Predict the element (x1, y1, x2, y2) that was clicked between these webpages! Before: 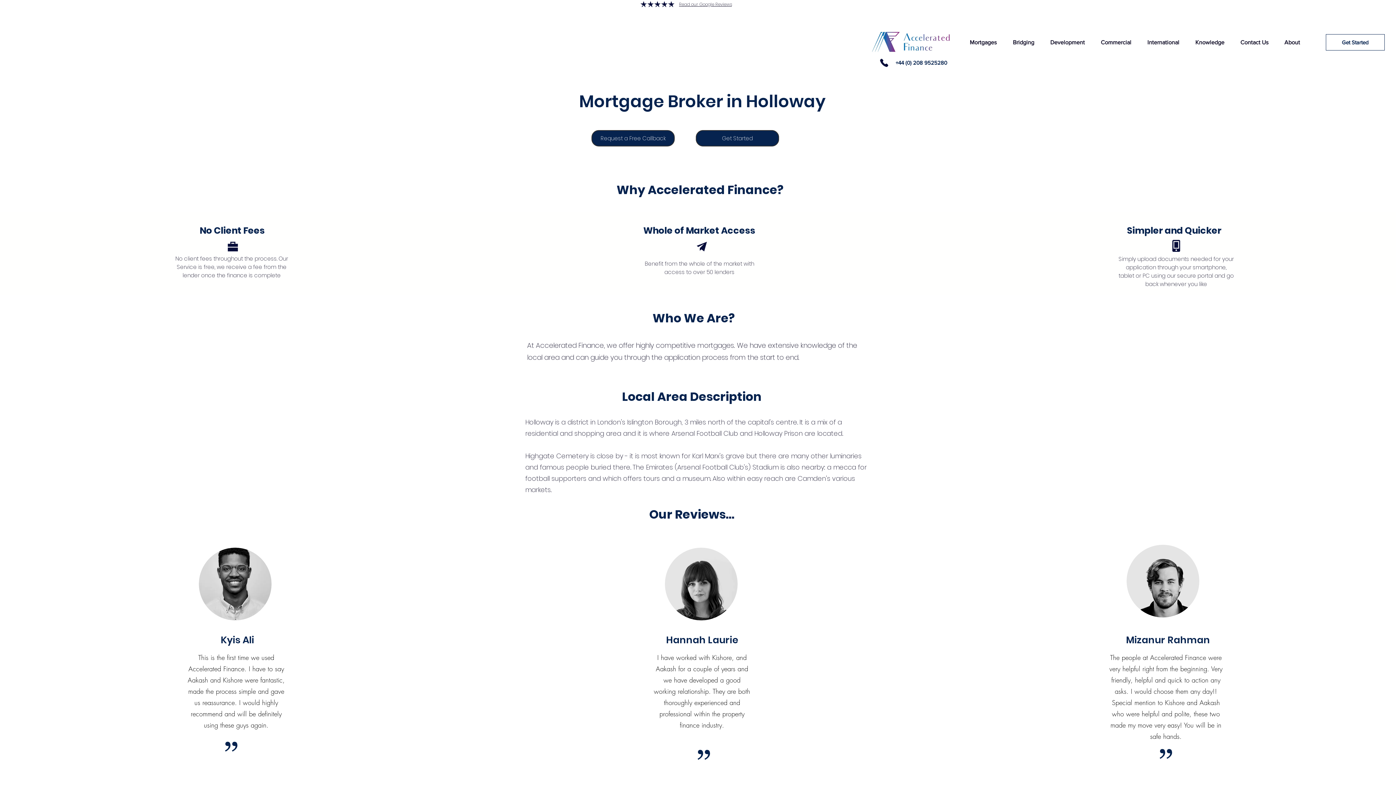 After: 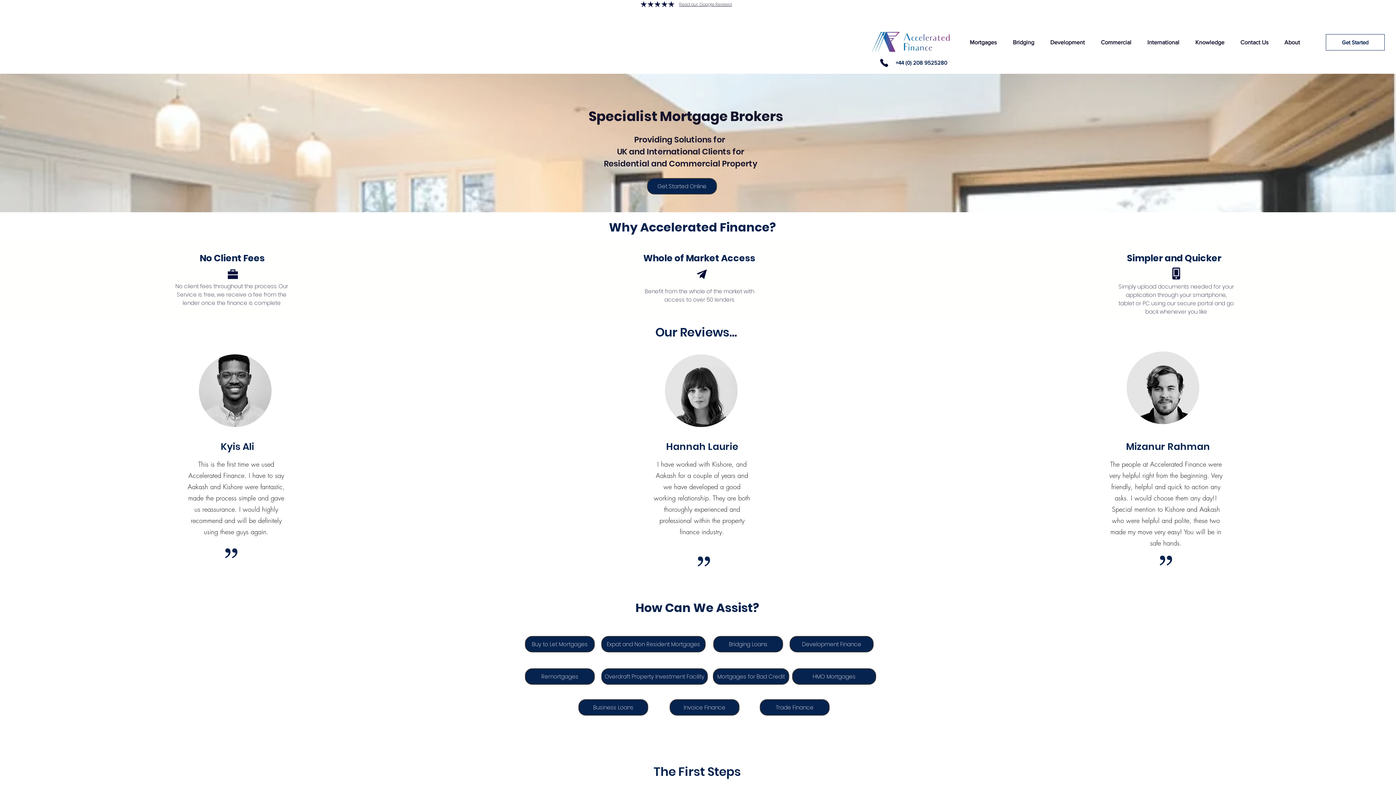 Action: bbox: (868, 31, 954, 53)